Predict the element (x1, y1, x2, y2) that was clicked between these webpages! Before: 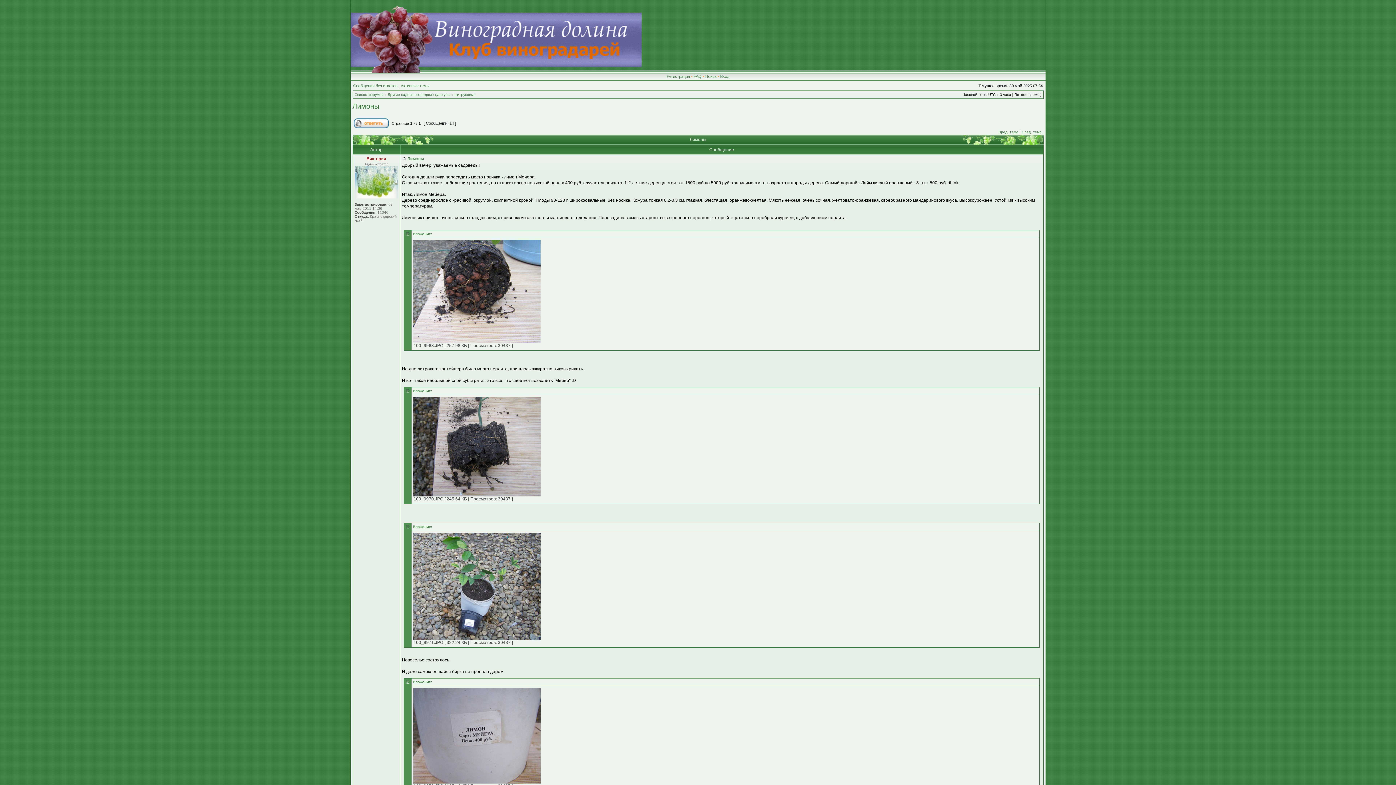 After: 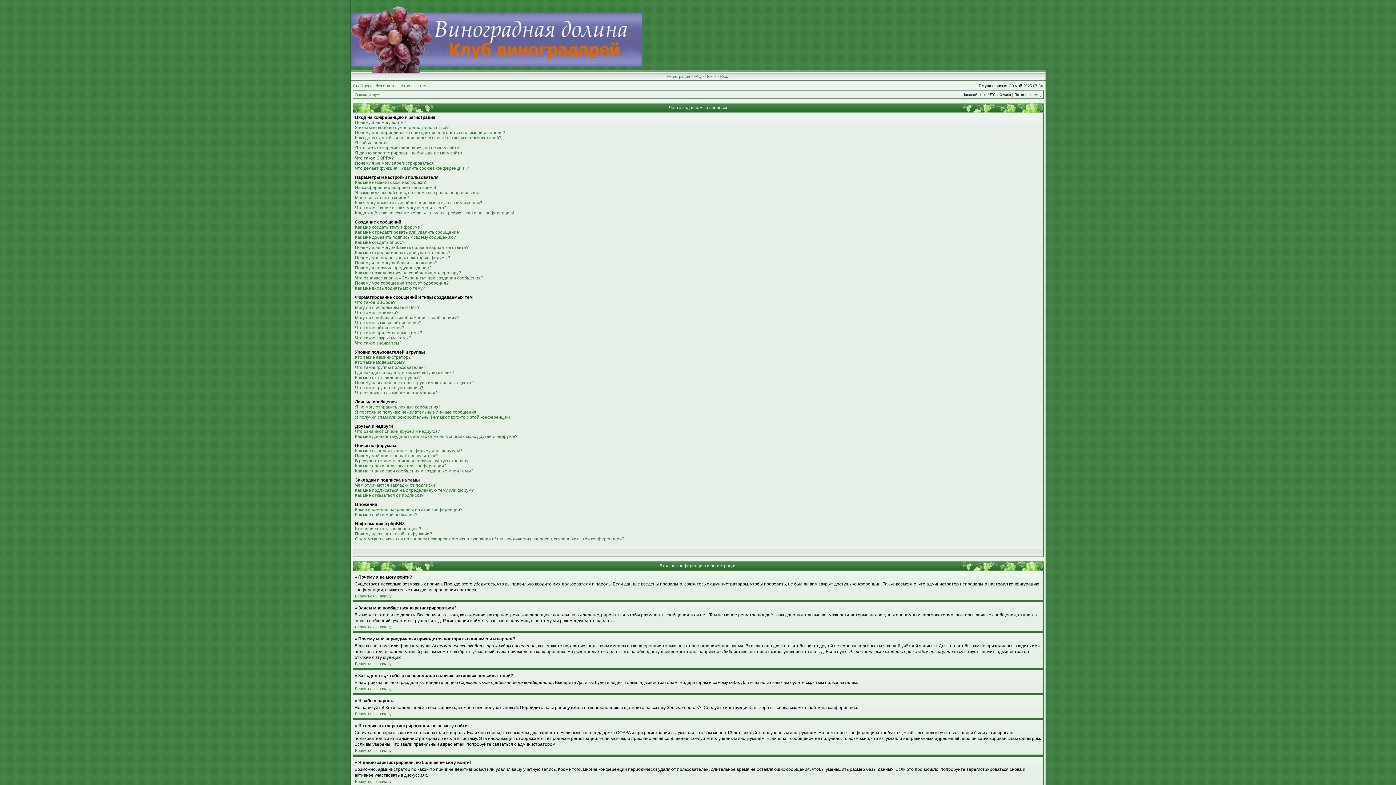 Action: label: FAQ bbox: (693, 74, 701, 78)